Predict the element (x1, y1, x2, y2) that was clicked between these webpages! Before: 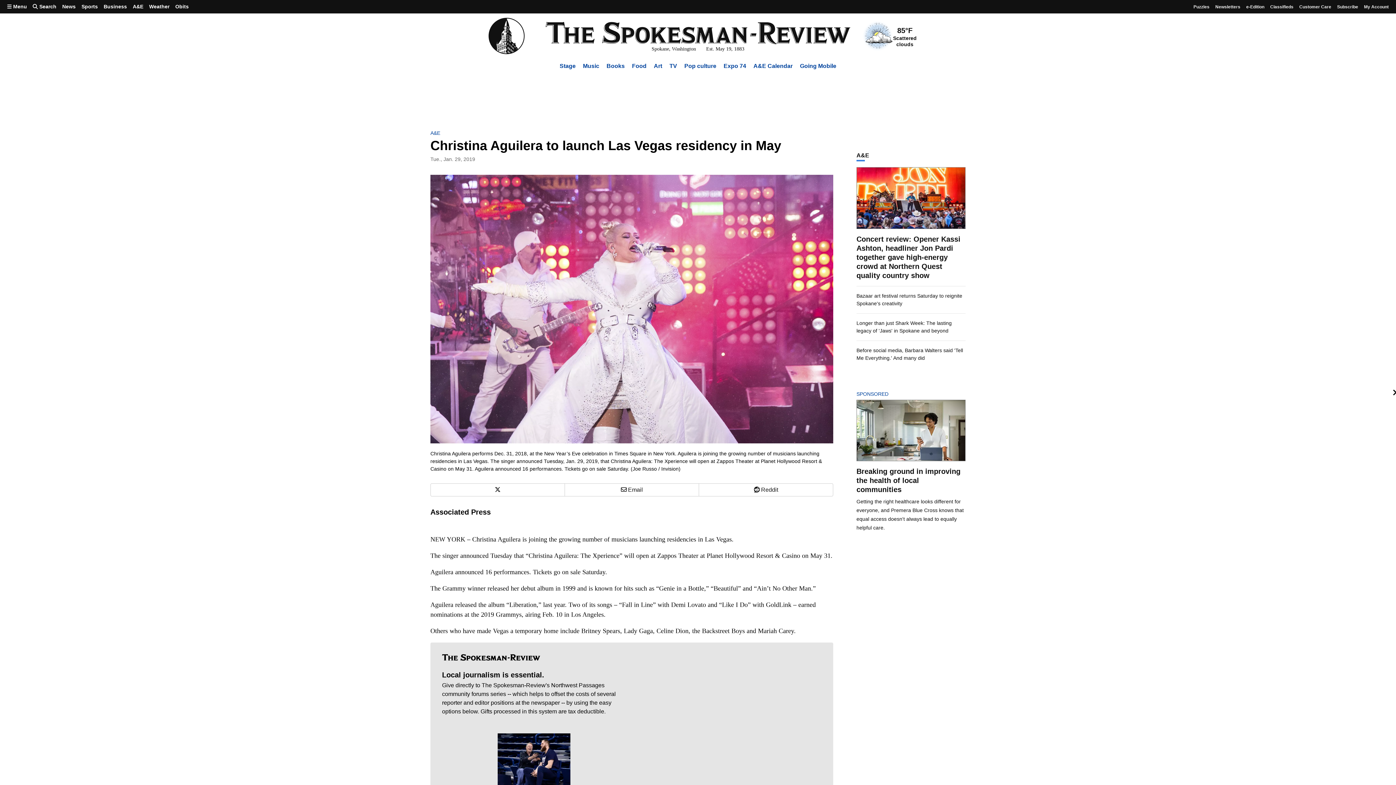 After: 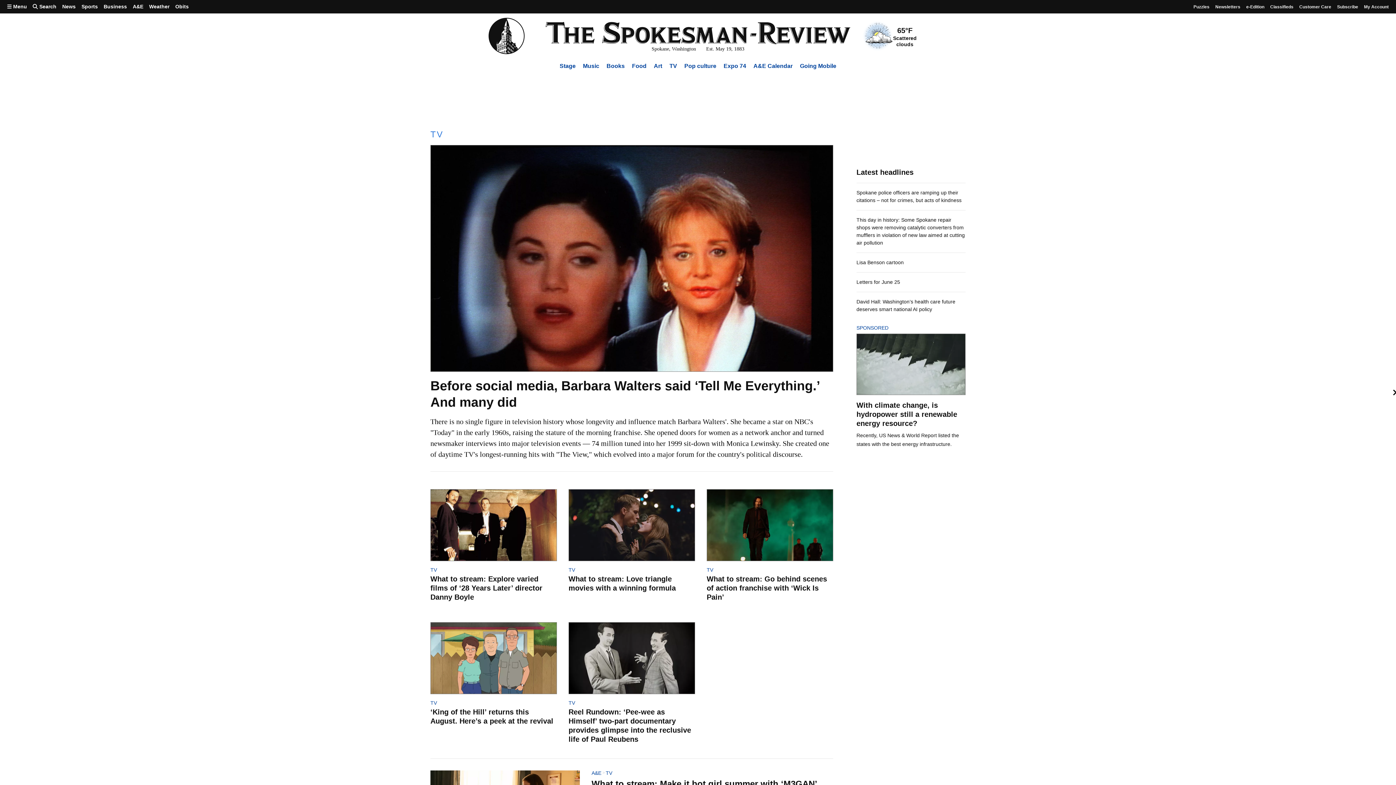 Action: bbox: (669, 62, 677, 69) label: TV